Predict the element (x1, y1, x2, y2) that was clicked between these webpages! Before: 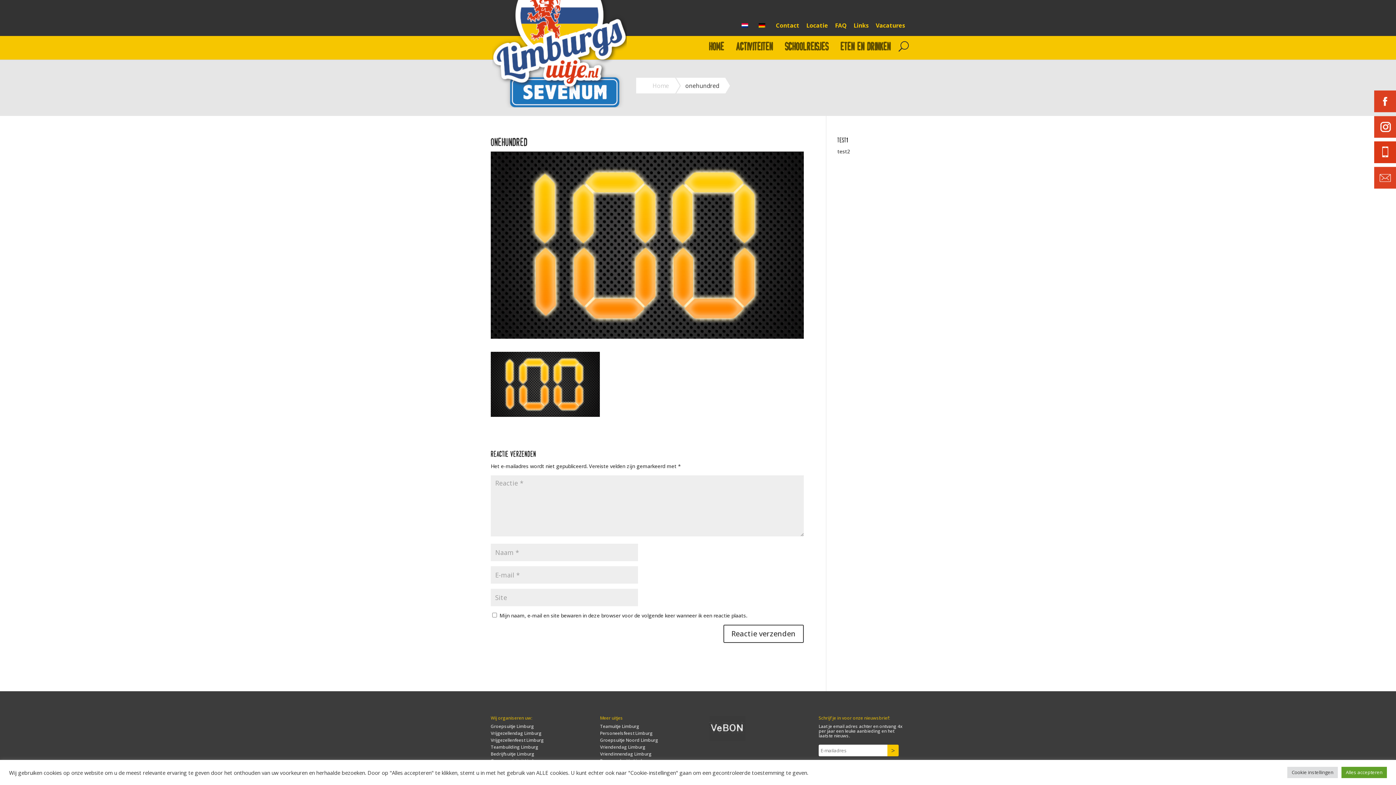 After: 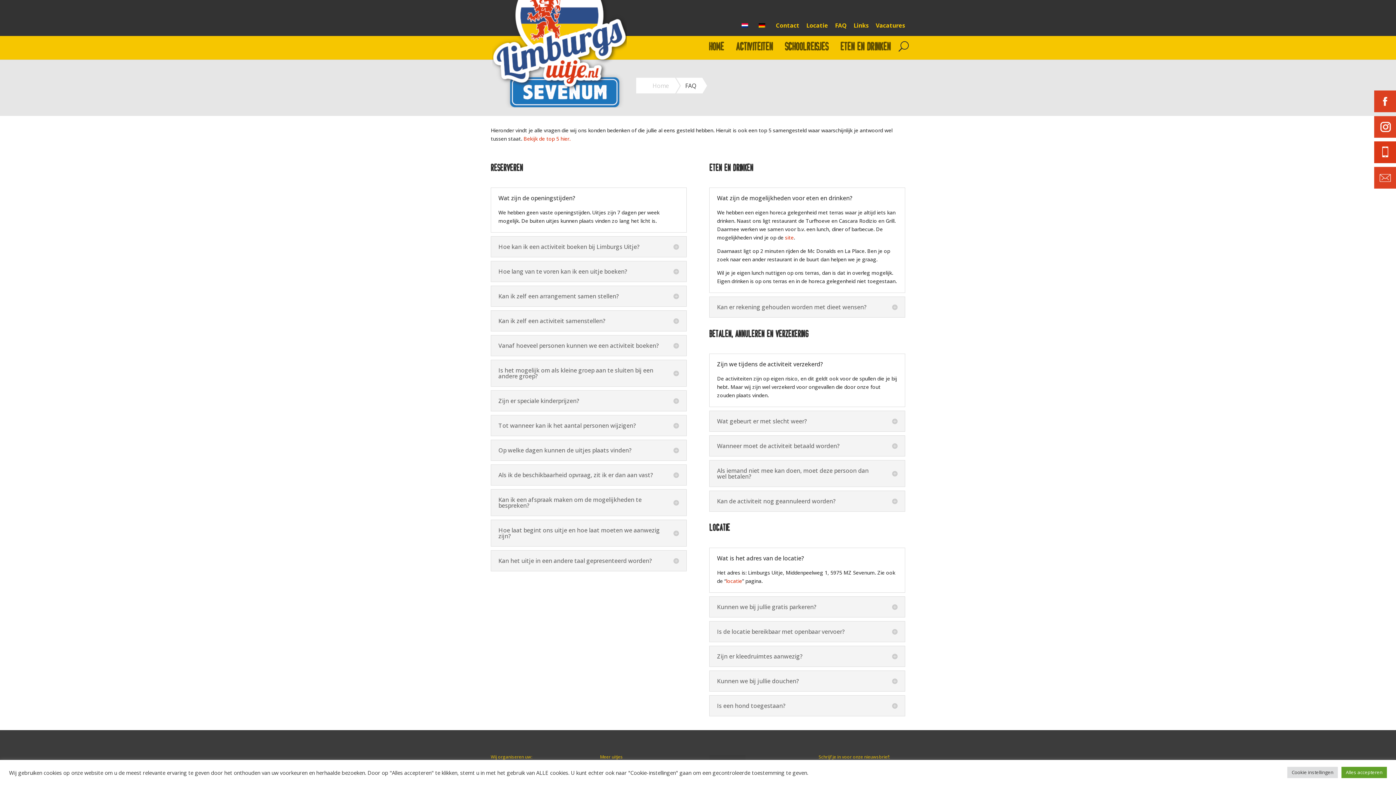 Action: bbox: (835, 22, 846, 32) label: FAQ